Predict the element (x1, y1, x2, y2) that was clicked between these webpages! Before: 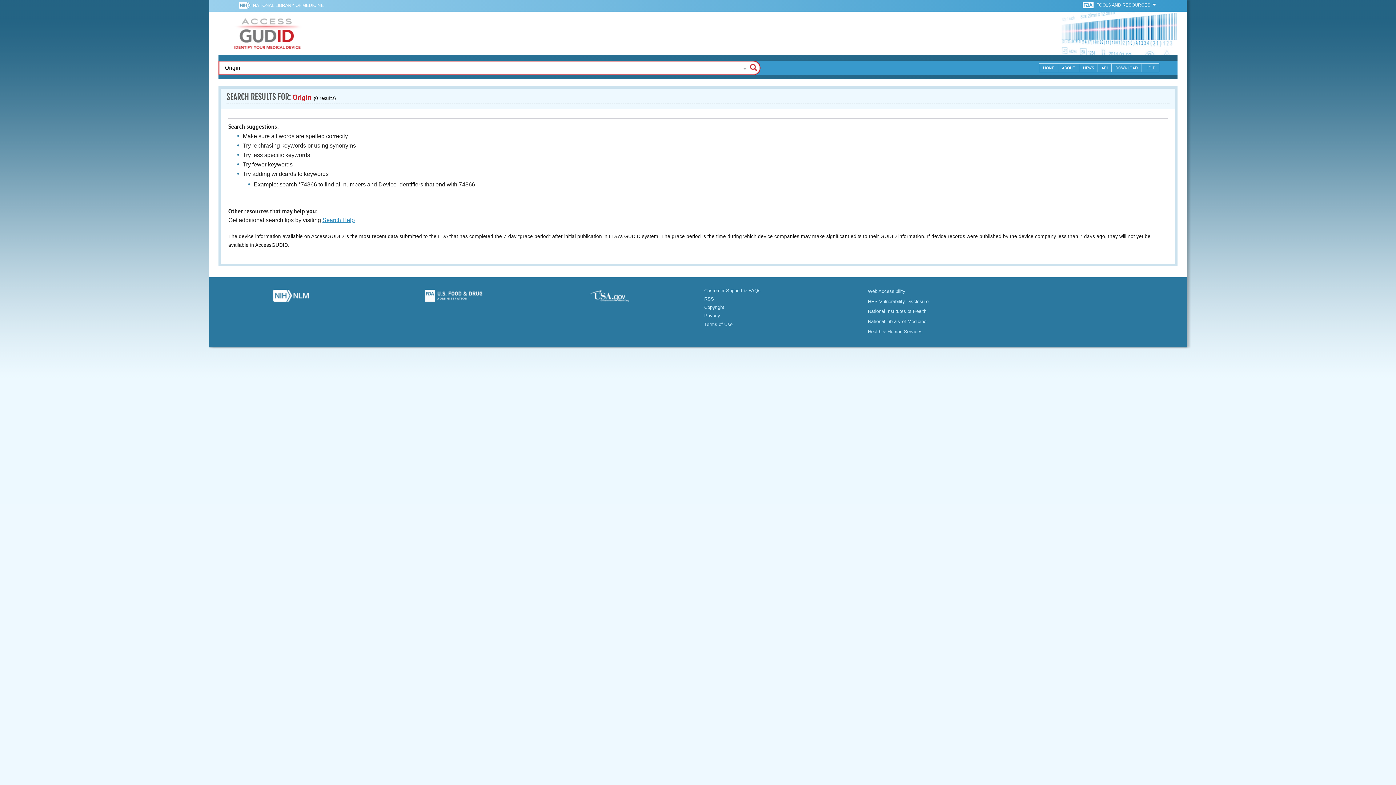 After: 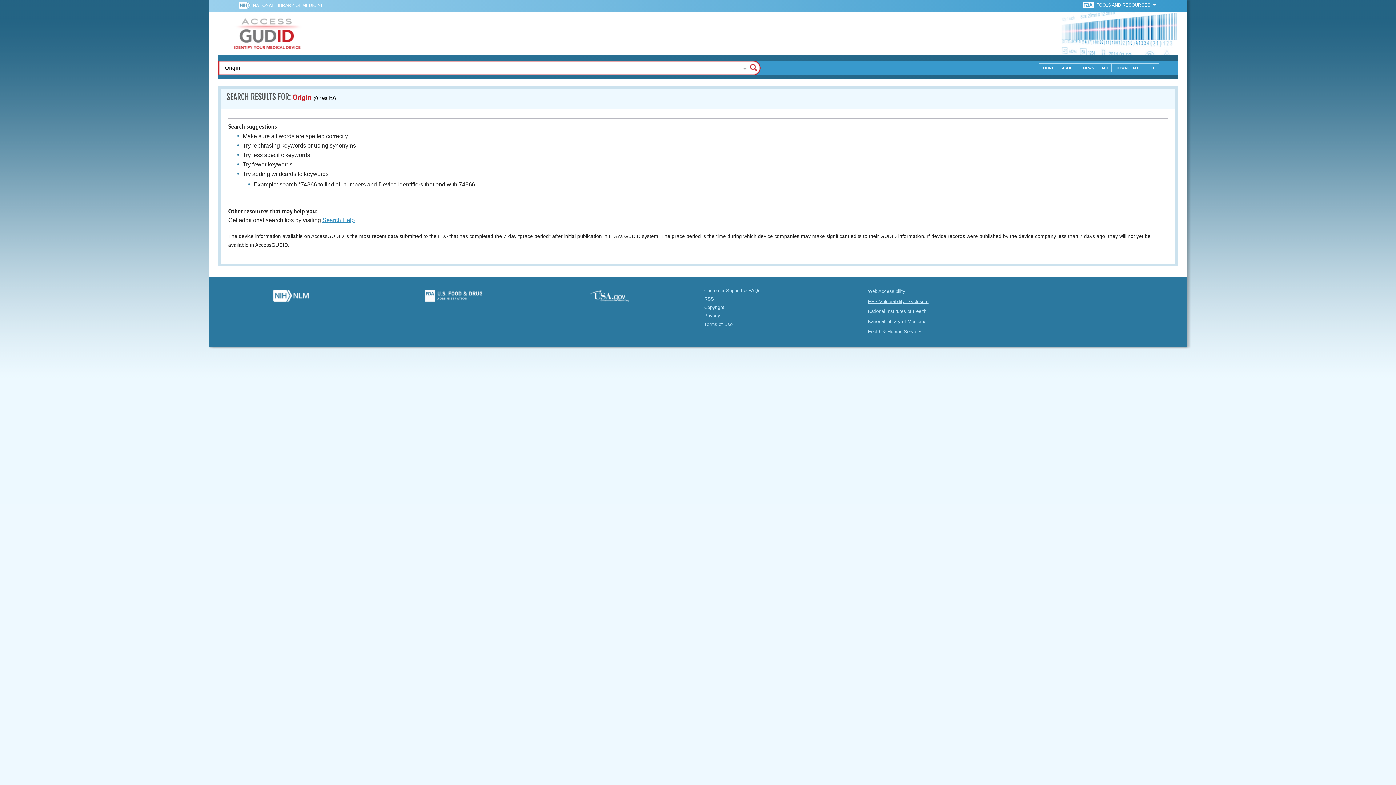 Action: label: HHS Vulnerability Disclosure bbox: (868, 298, 928, 304)